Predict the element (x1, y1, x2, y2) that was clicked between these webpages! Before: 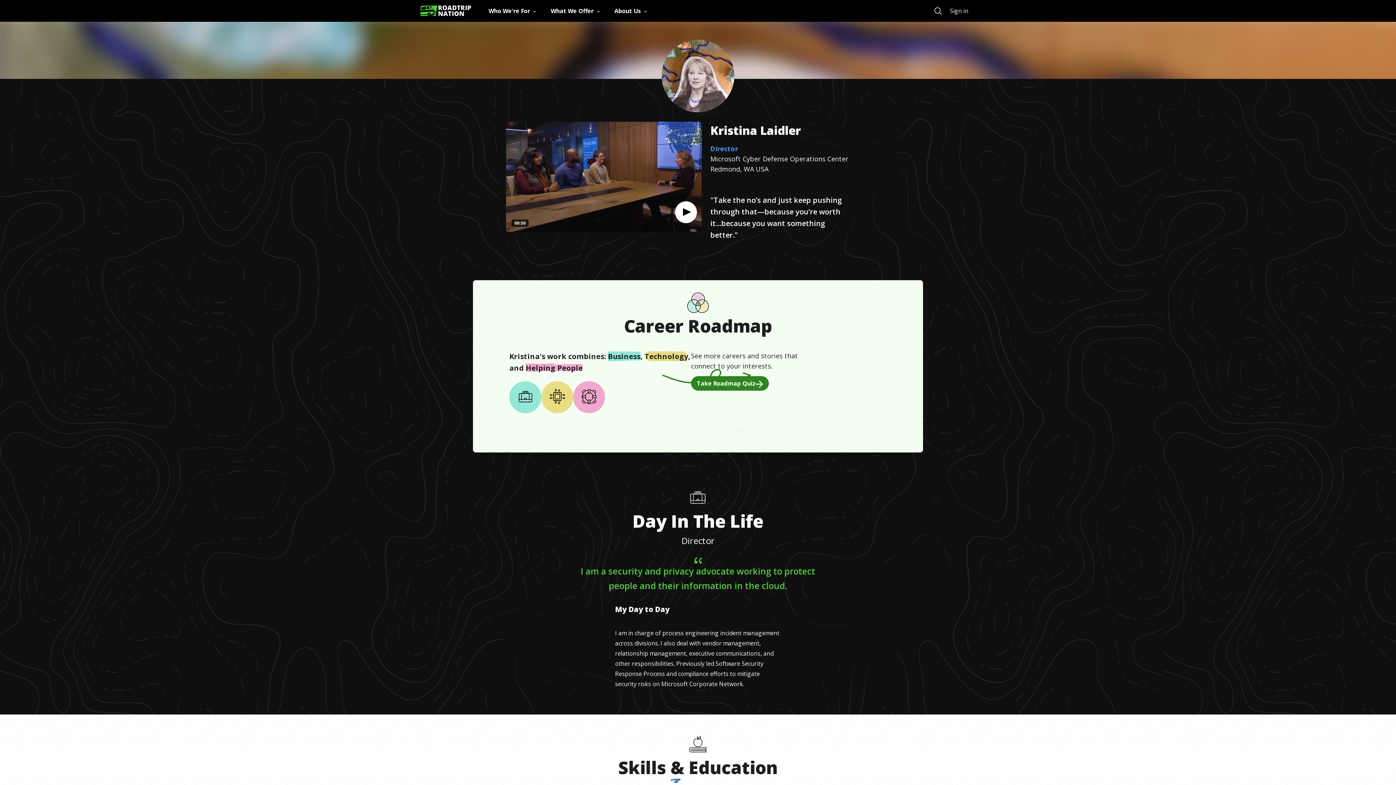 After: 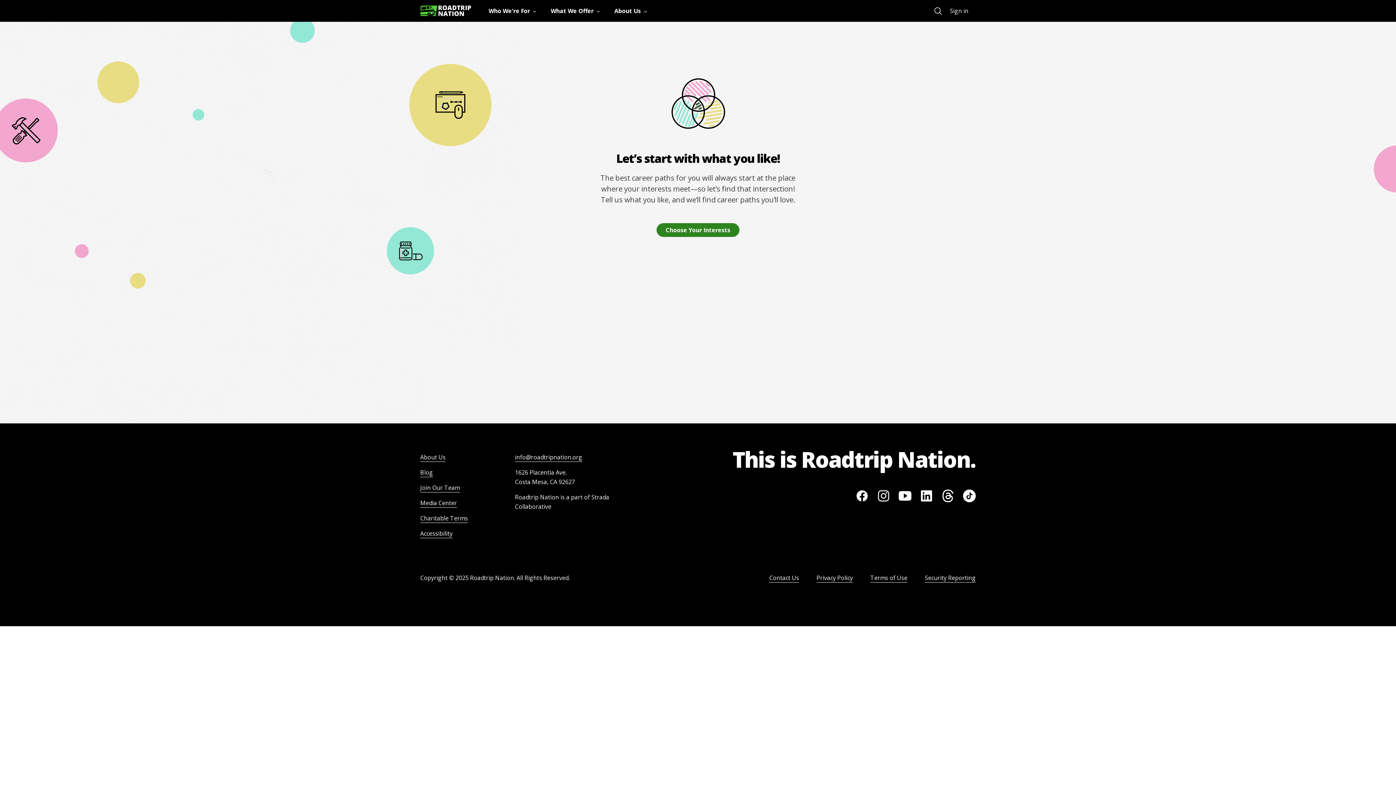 Action: label: Take Roadmap Quiz bbox: (691, 376, 769, 390)